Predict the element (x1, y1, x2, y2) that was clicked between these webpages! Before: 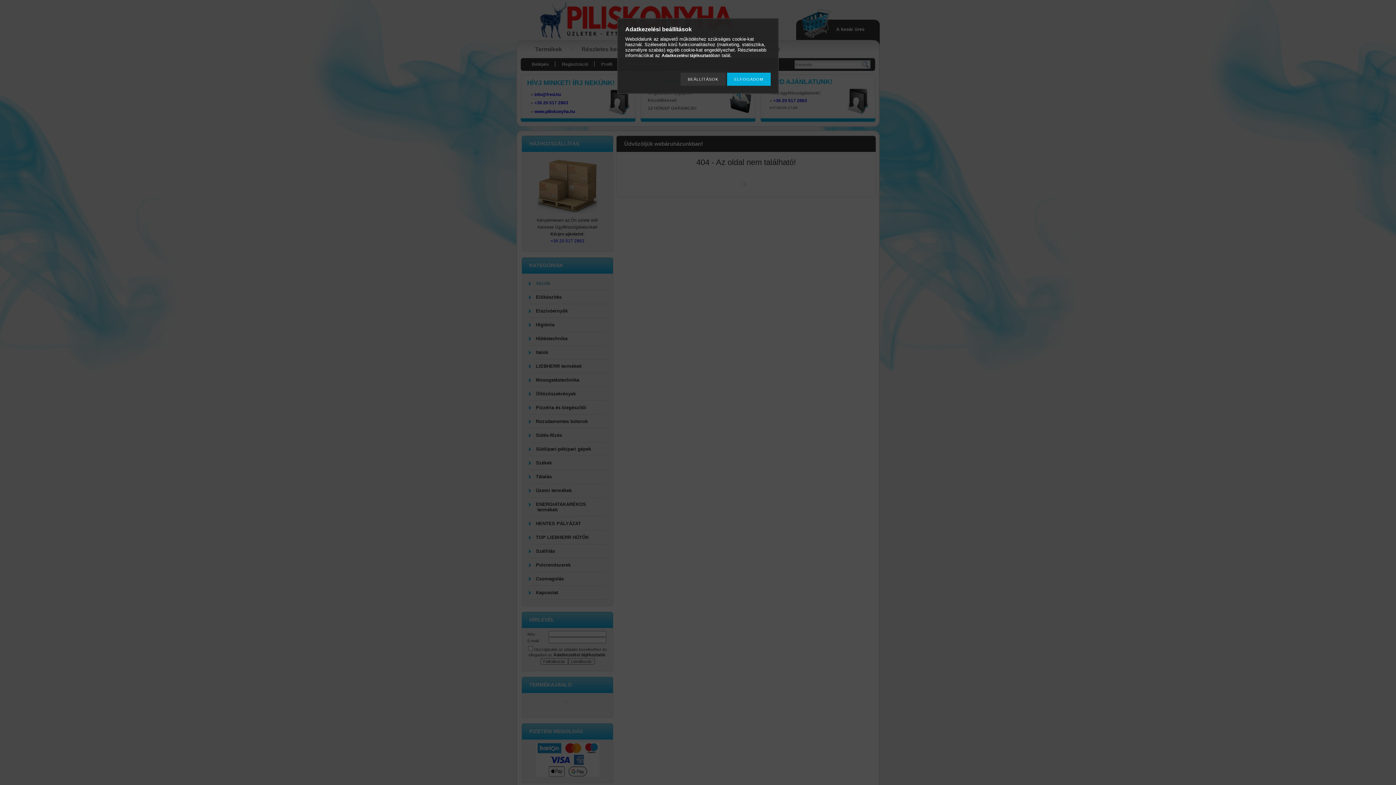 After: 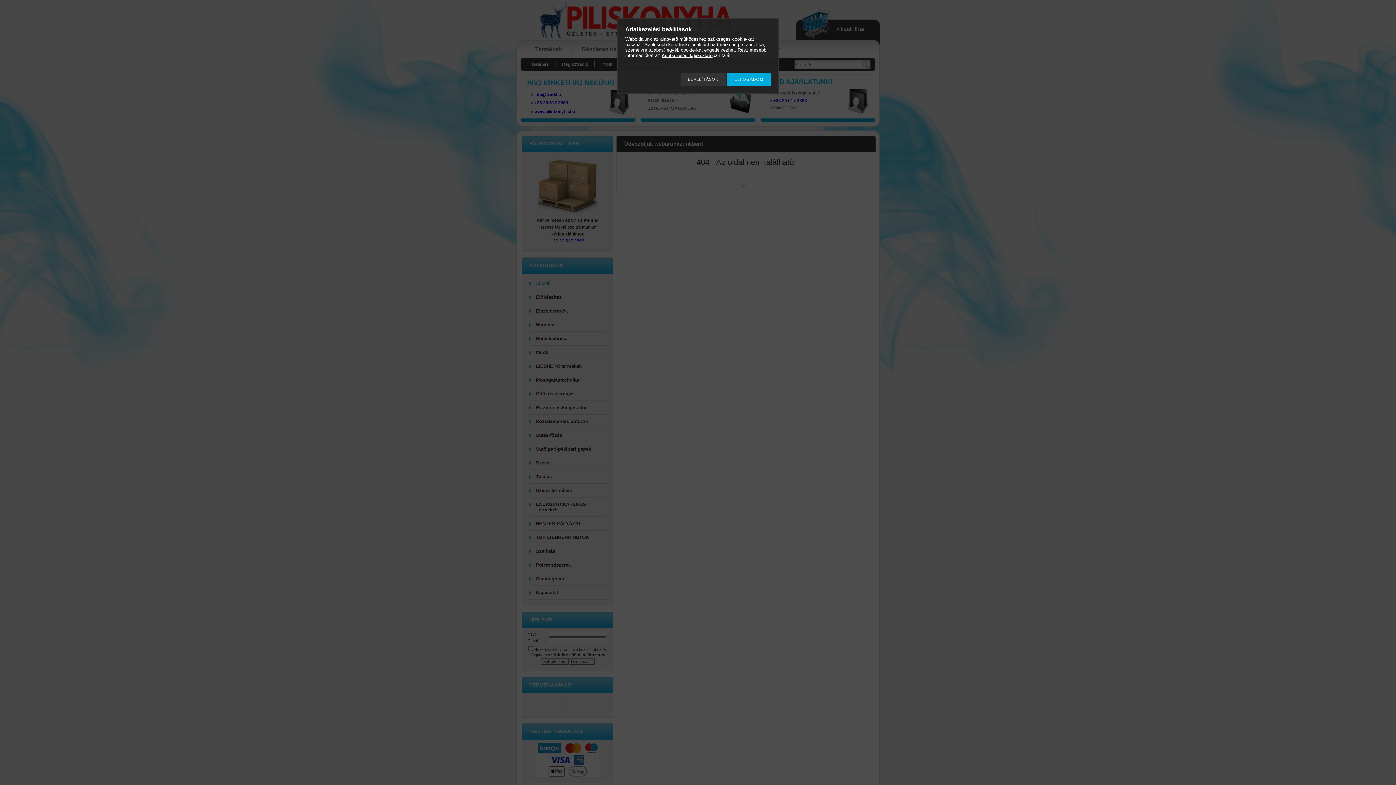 Action: label: Adatkezelési tájékoztató bbox: (661, 53, 712, 58)